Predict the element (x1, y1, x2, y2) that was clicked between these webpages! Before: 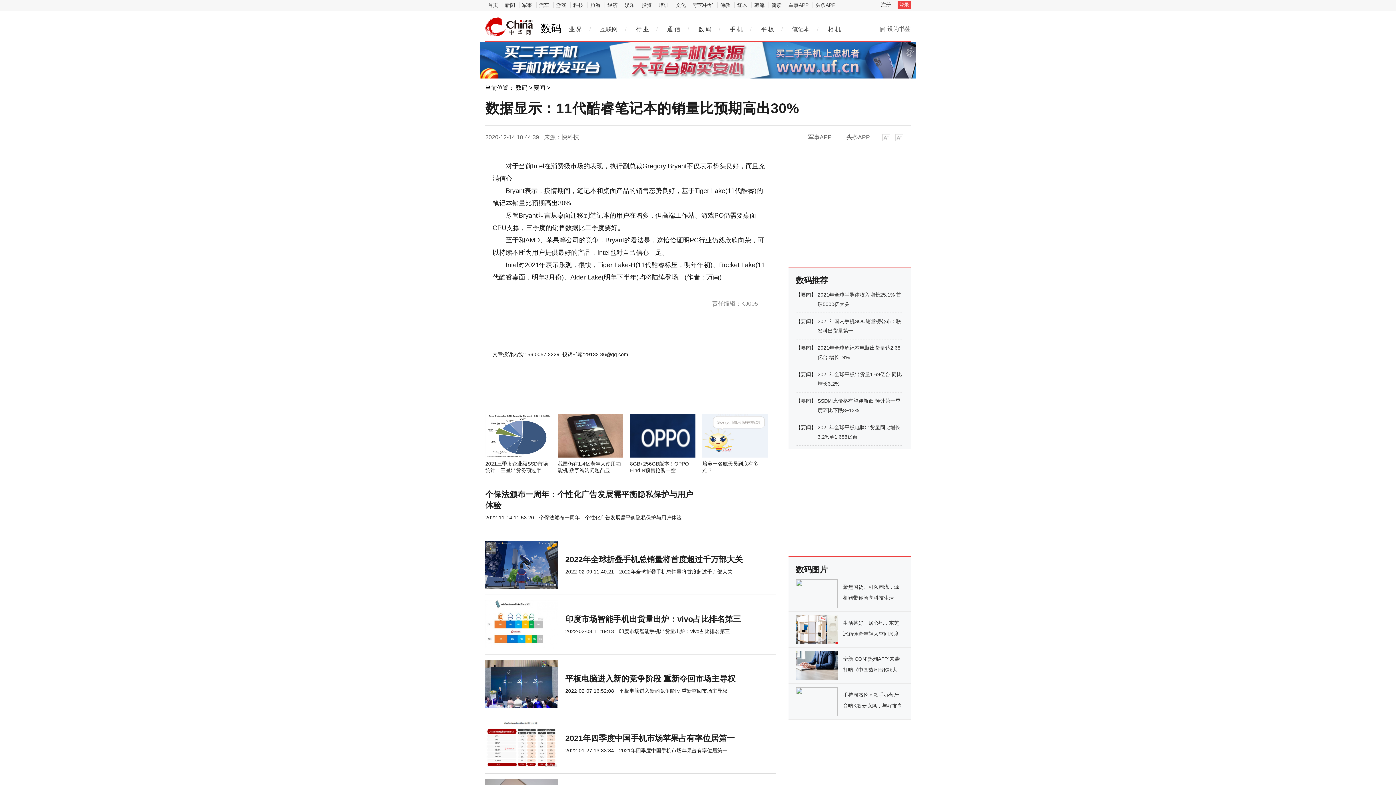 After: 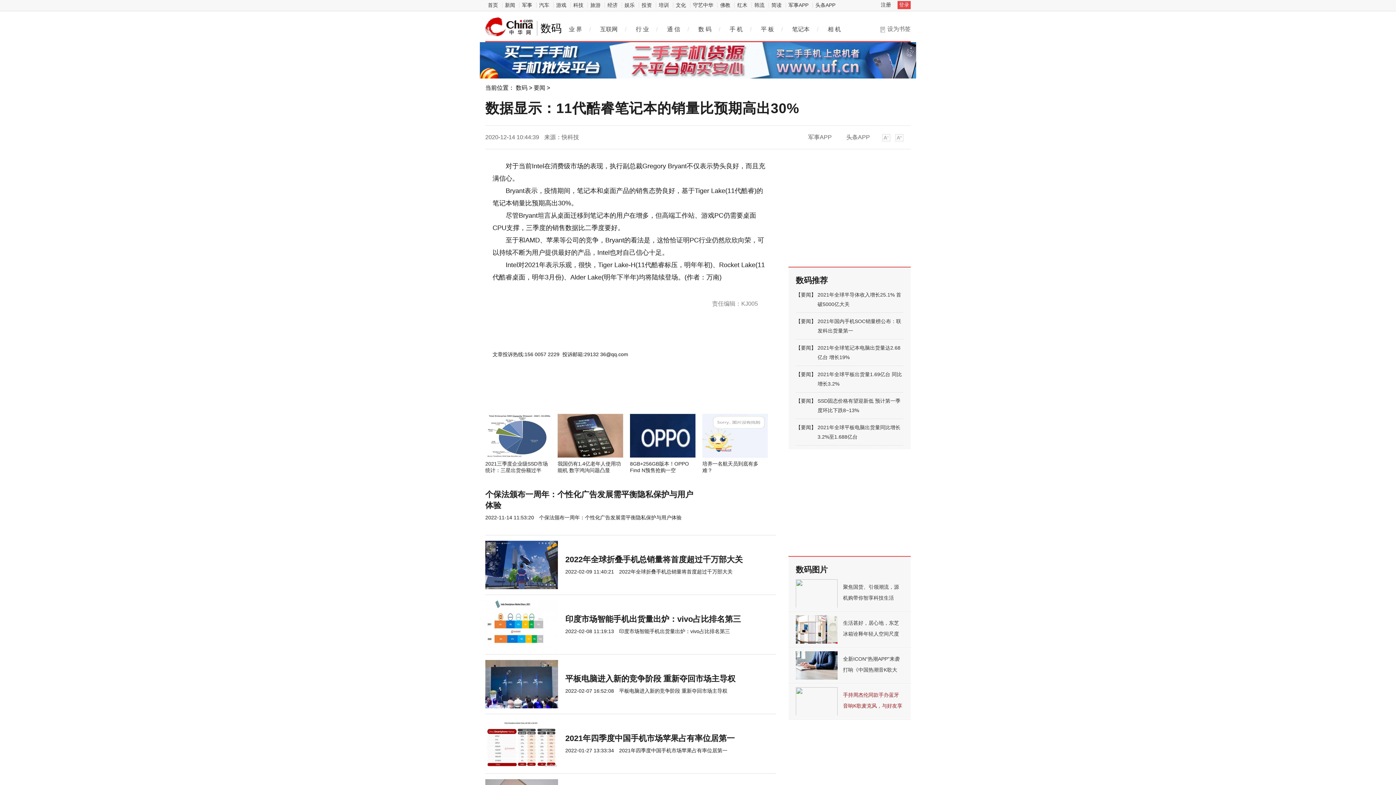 Action: bbox: (796, 687, 903, 716) label: 手持周杰伦同款手办蓝牙音响K歌麦克风，与好友享受K歌乐趣!